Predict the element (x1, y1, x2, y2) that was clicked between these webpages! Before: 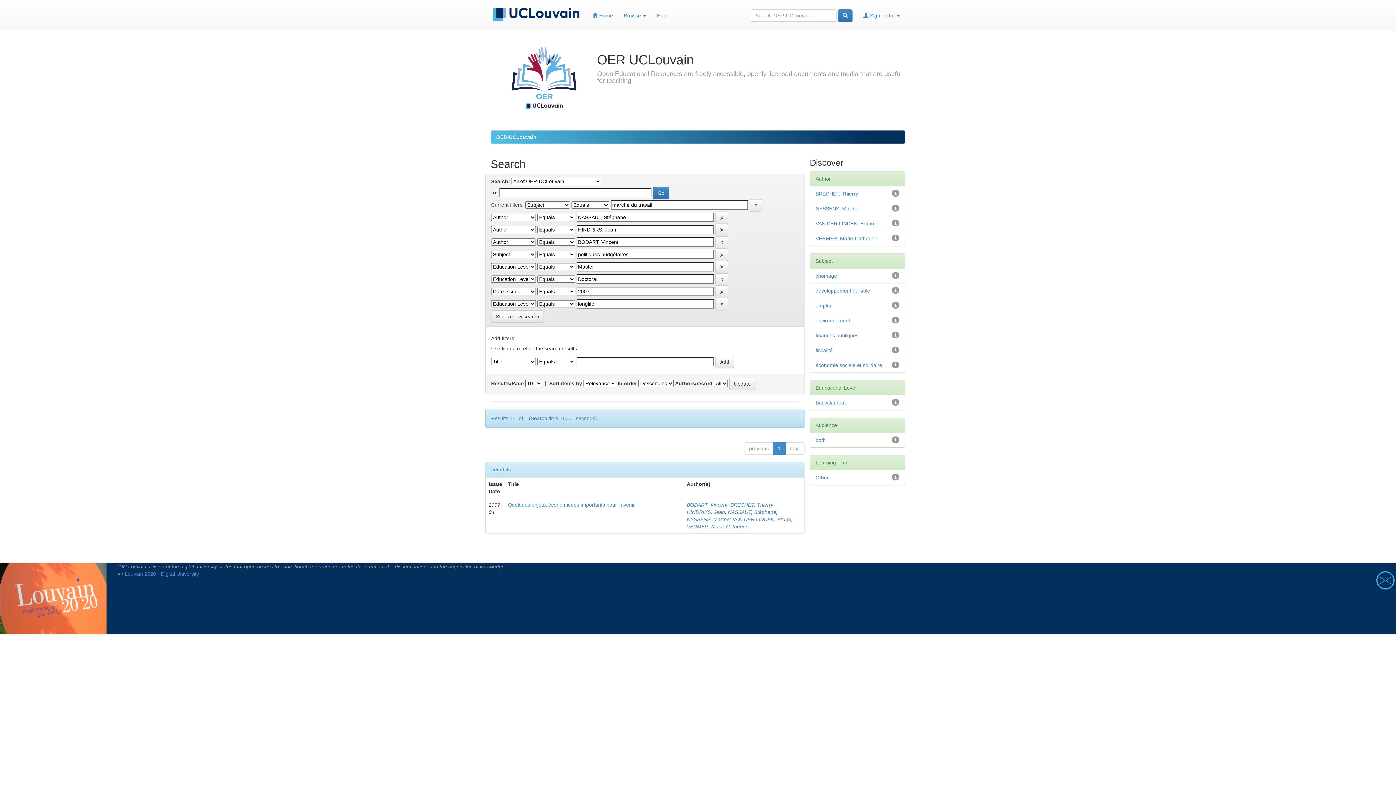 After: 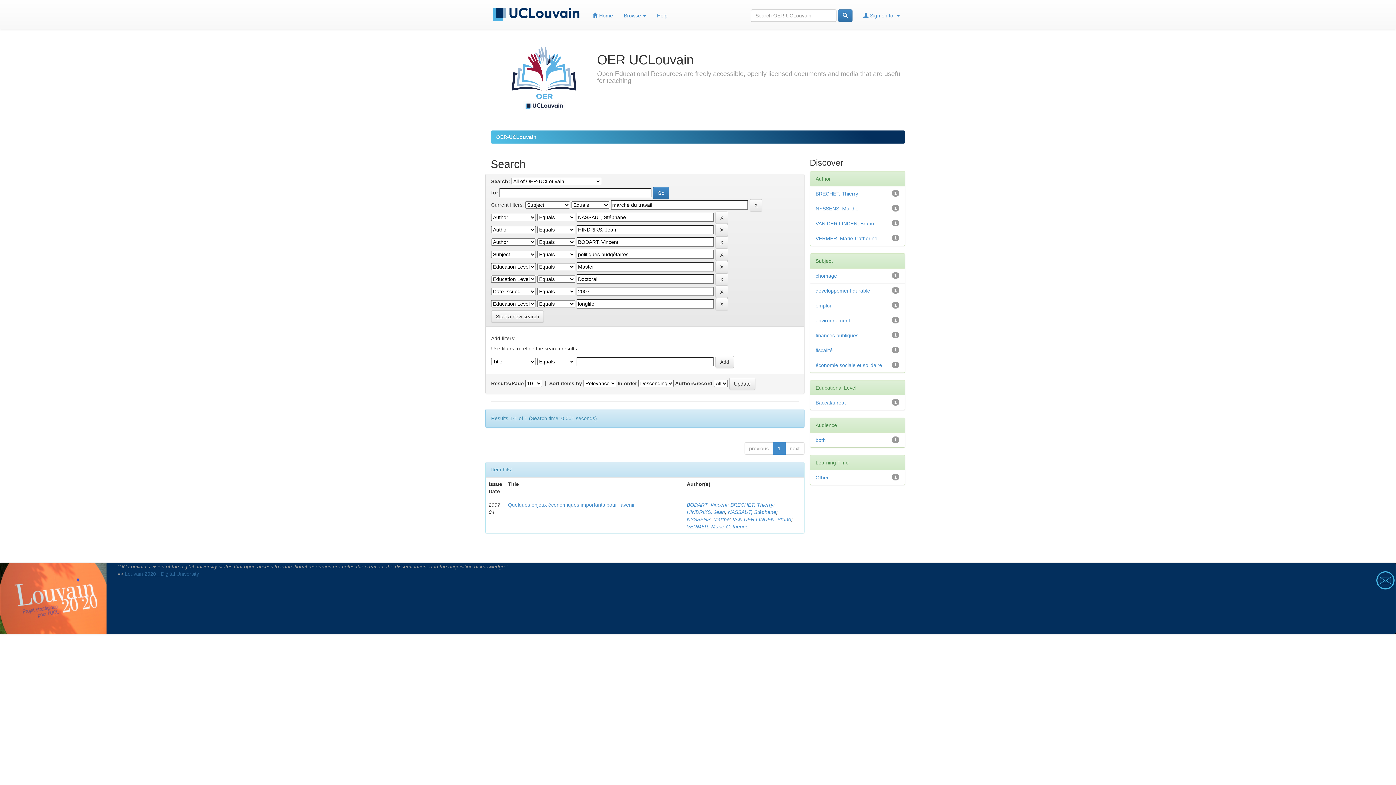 Action: label: Louvain 2020 - Digital University bbox: (124, 571, 199, 577)